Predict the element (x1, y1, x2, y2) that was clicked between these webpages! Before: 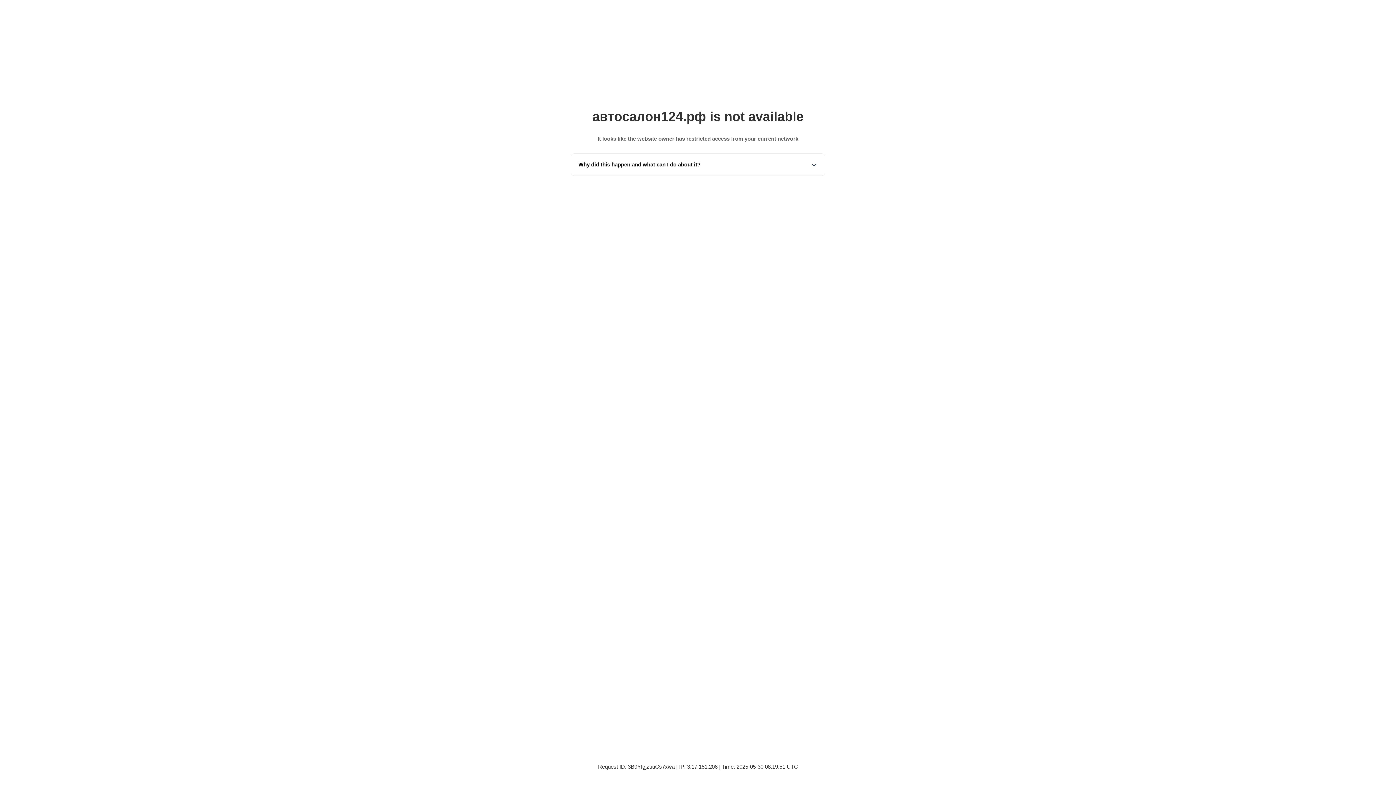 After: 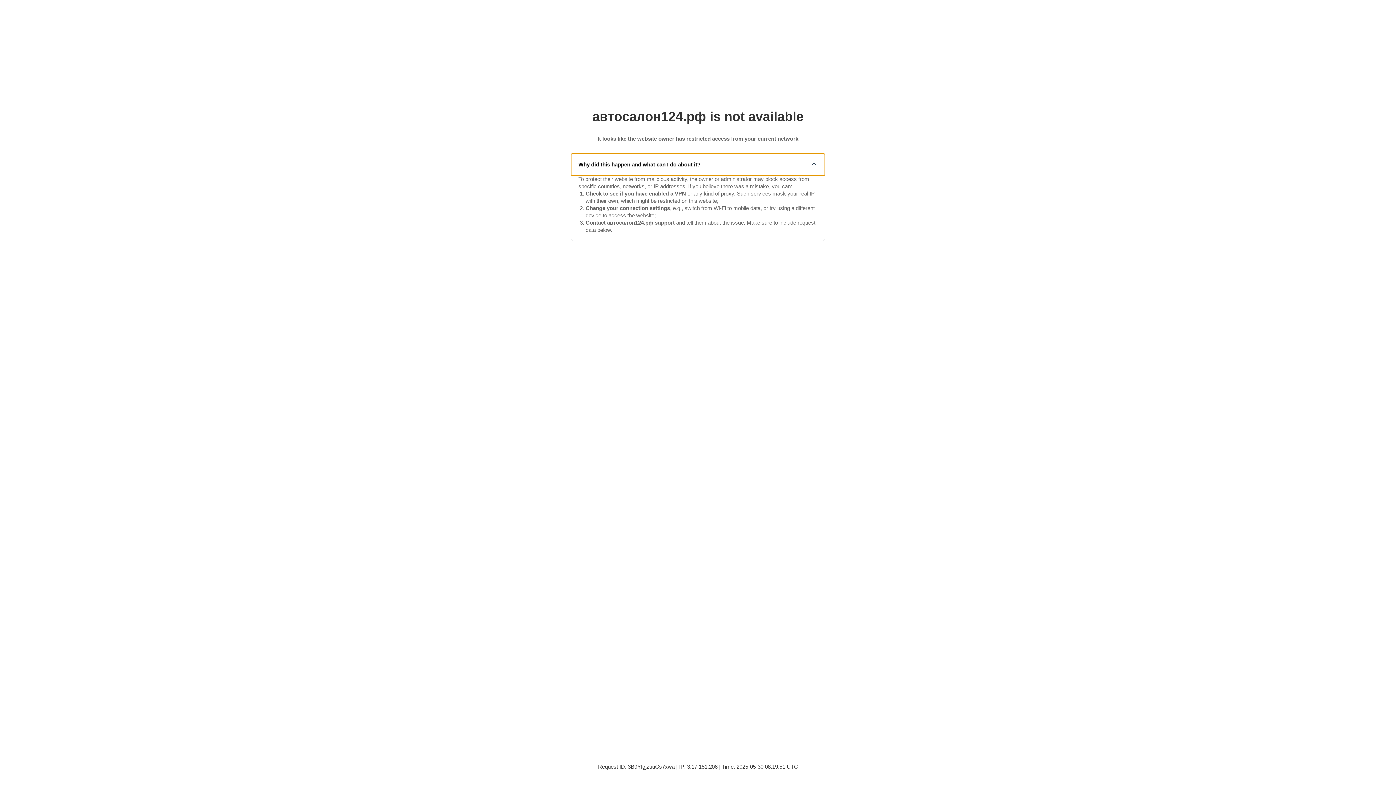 Action: bbox: (571, 153, 825, 175) label: Why did this happen and what can I do about it?